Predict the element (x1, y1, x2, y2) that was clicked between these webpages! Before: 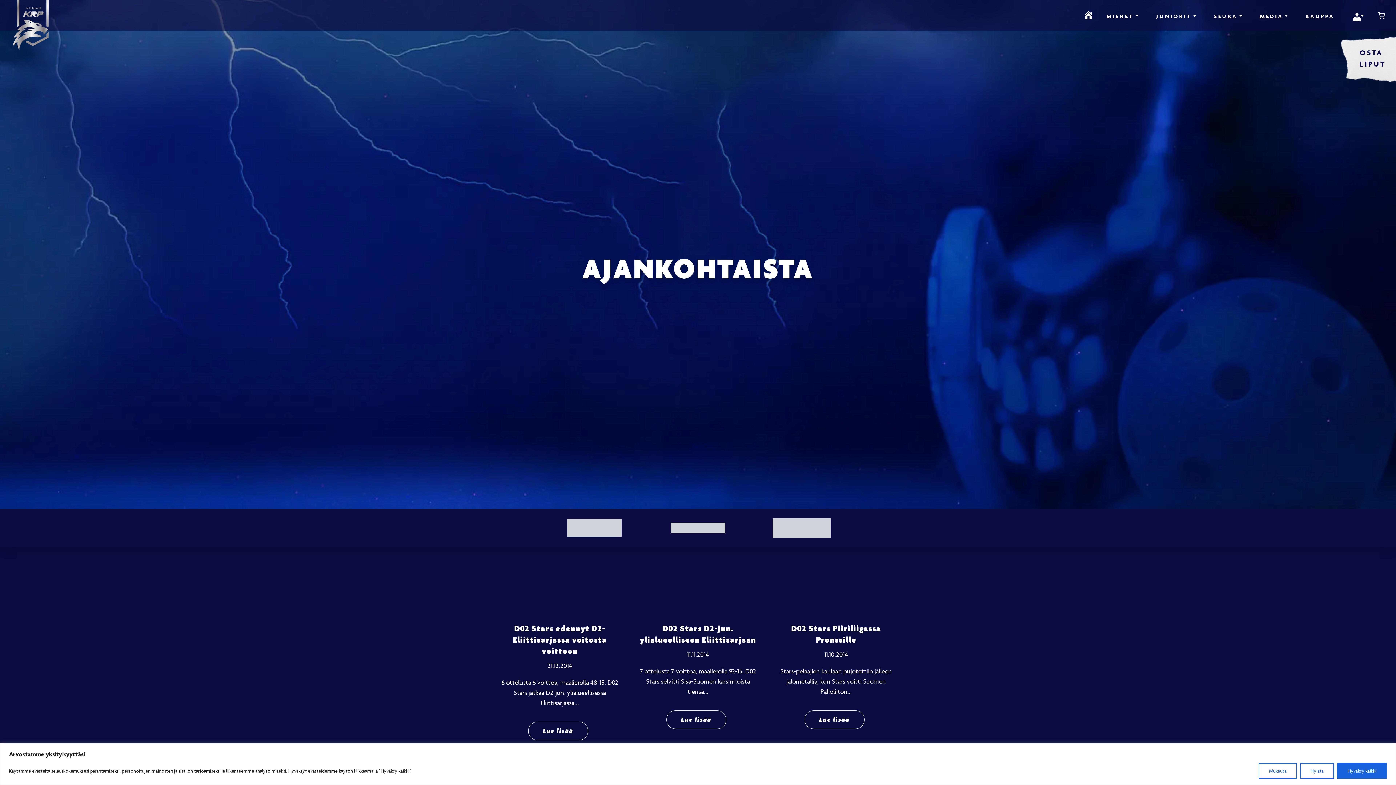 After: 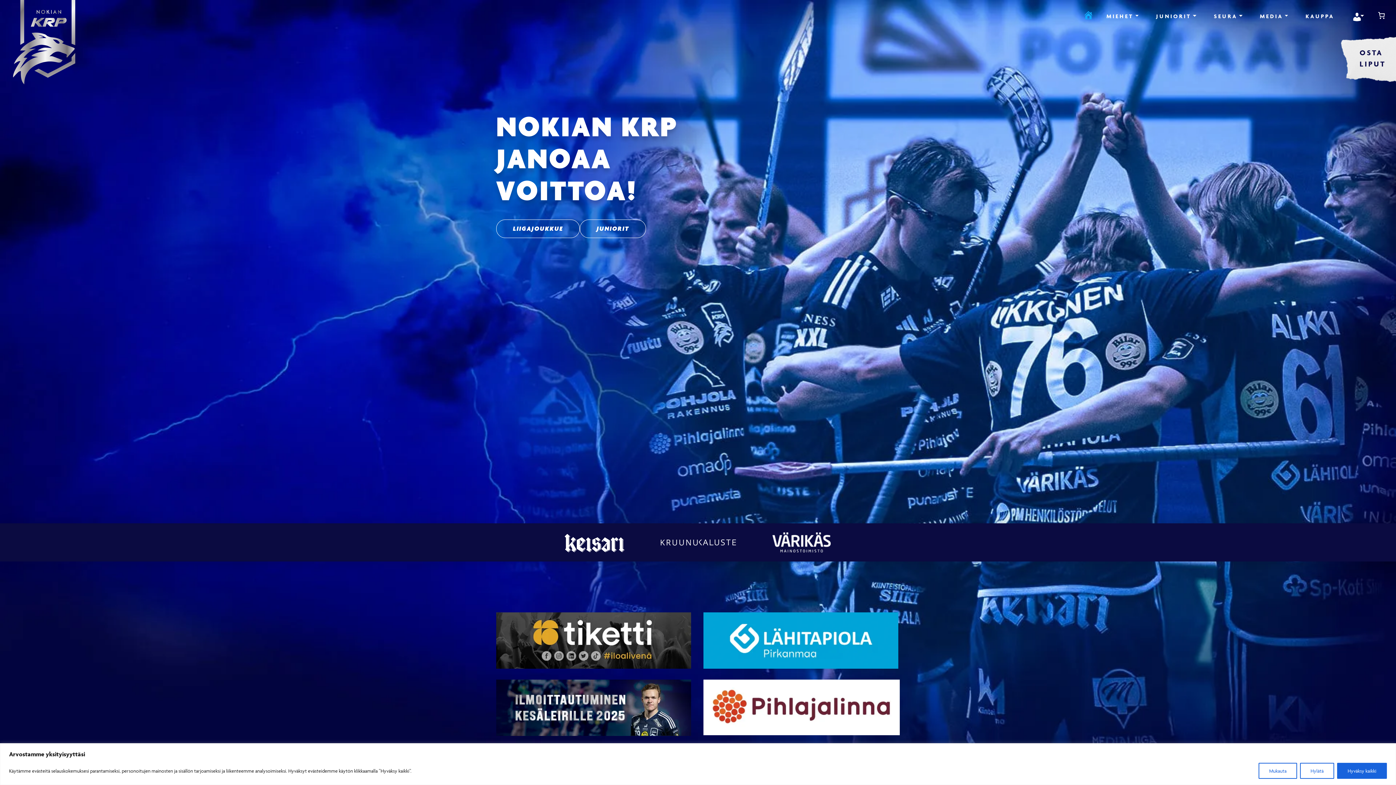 Action: bbox: (1083, 10, 1090, 18)